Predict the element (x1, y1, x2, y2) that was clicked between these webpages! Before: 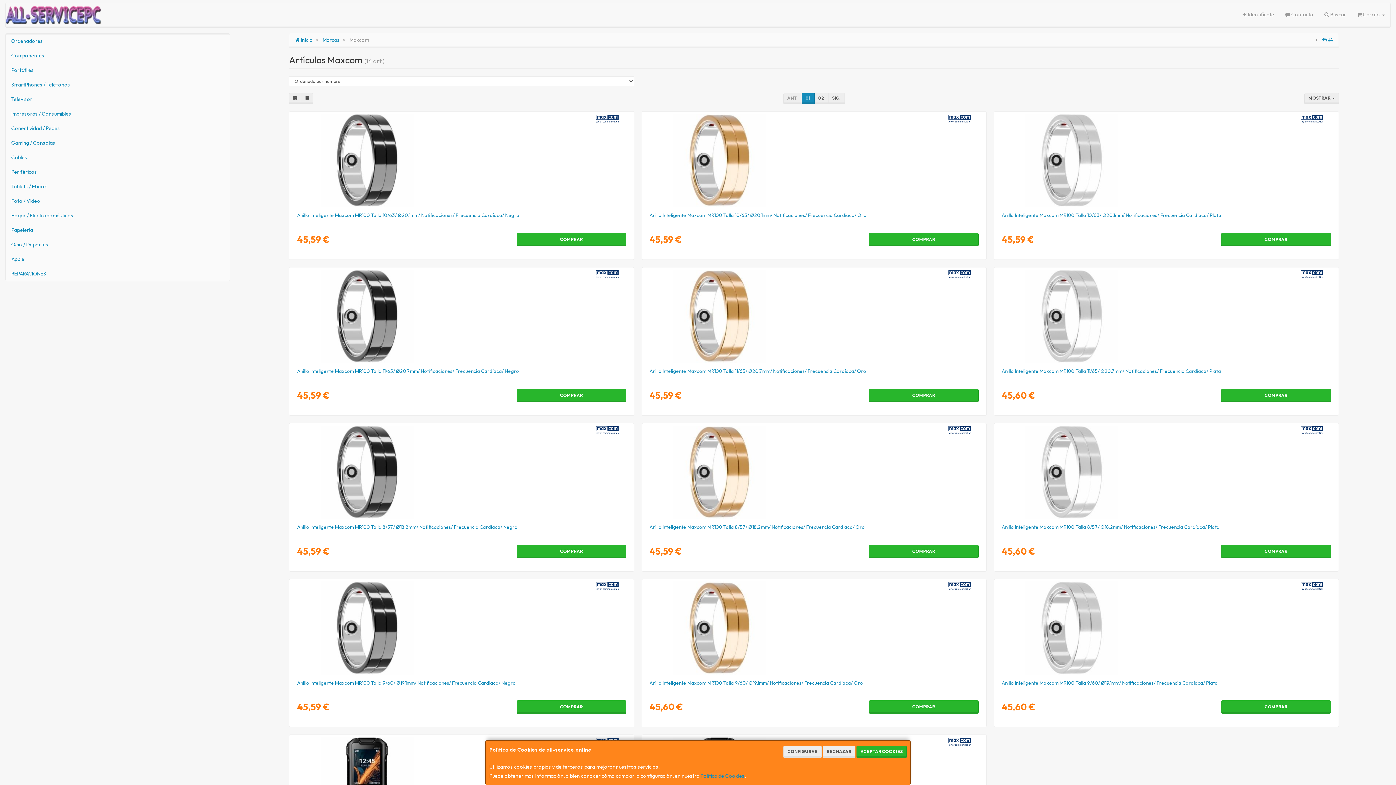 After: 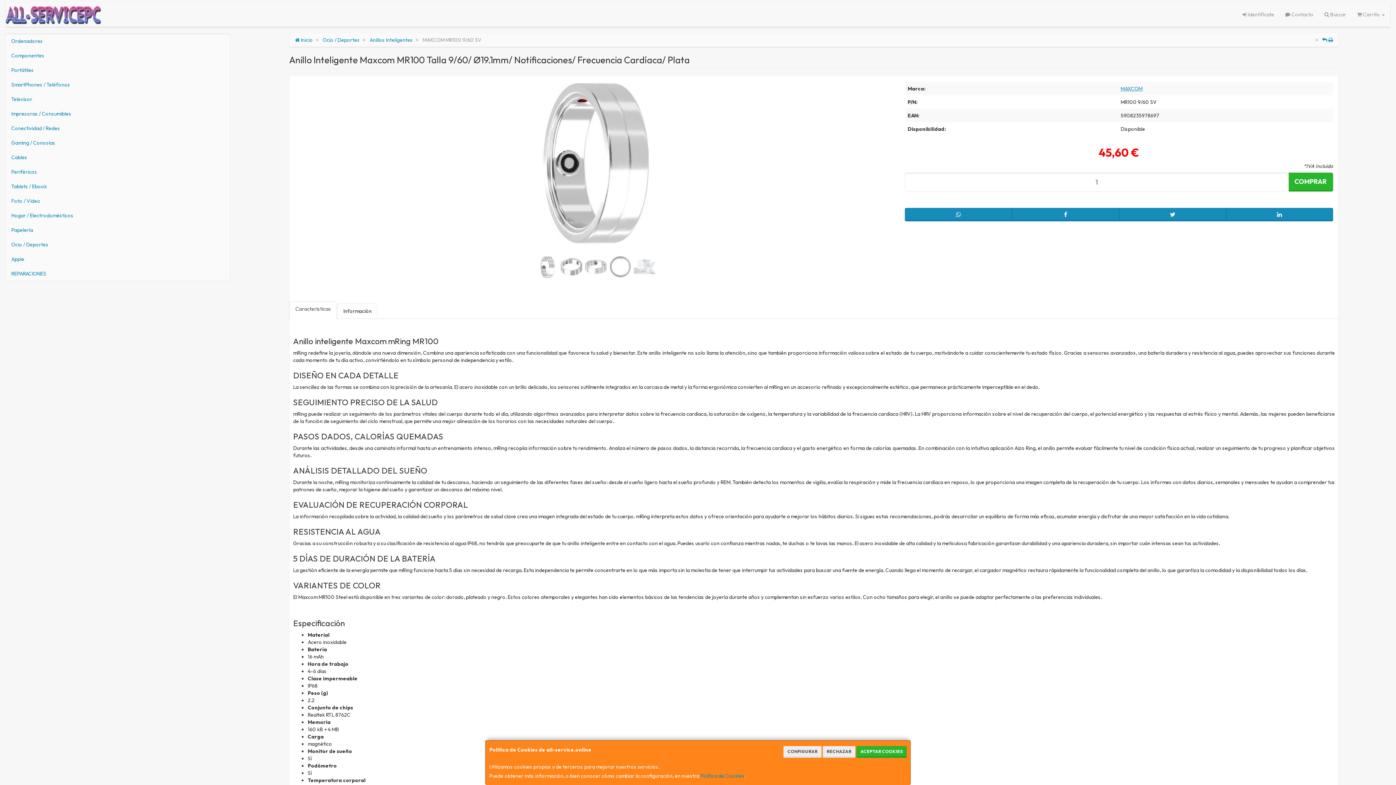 Action: bbox: (1021, 581, 1311, 674)